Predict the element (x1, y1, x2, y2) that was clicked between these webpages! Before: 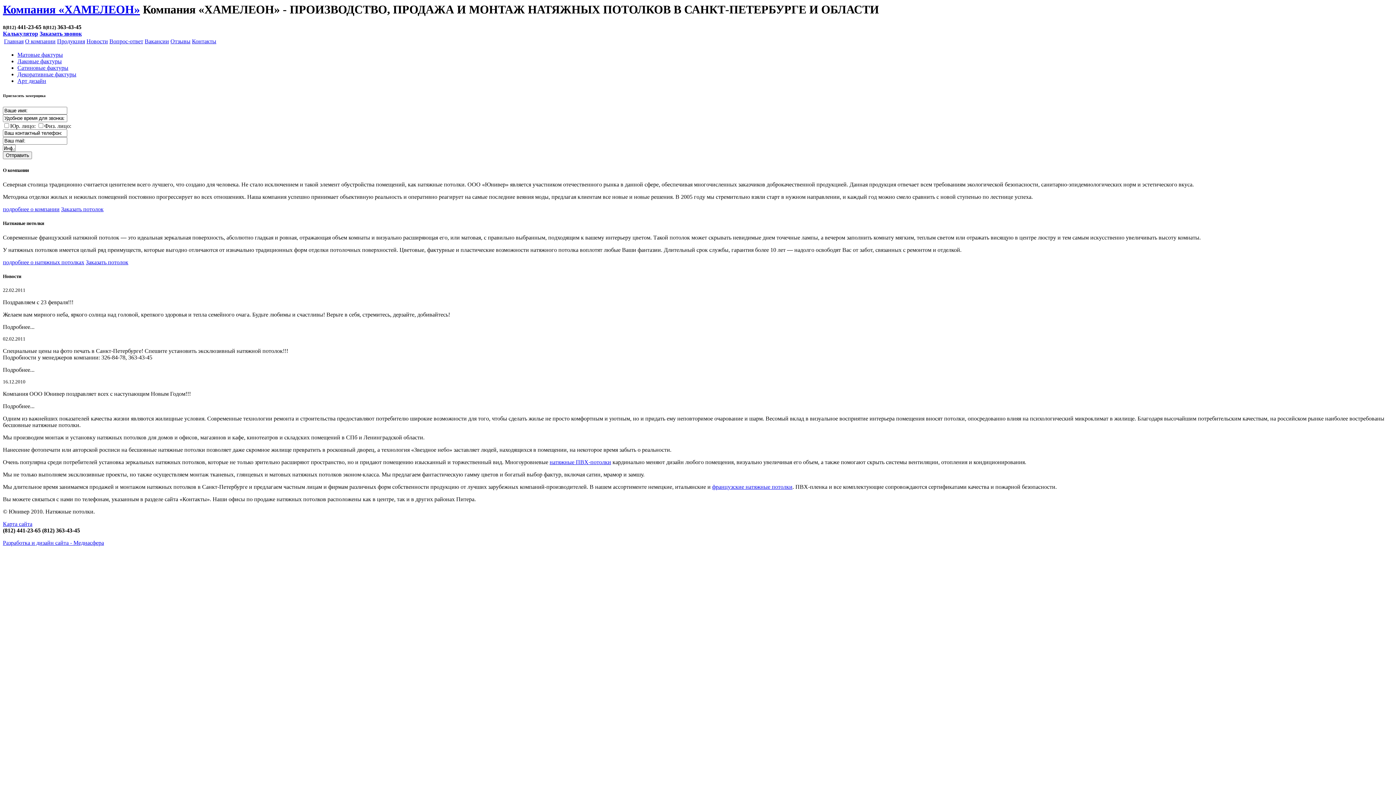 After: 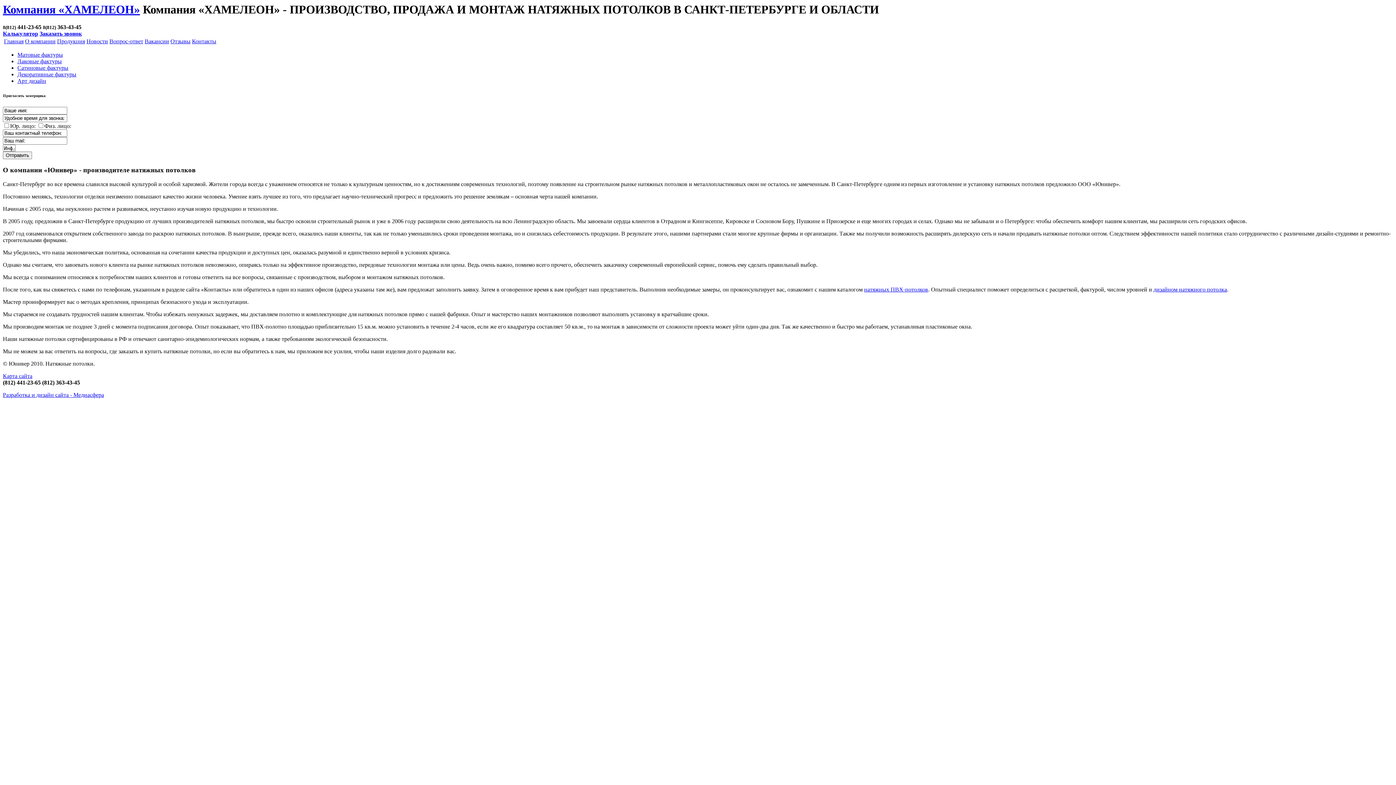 Action: bbox: (25, 38, 55, 44) label: О компании